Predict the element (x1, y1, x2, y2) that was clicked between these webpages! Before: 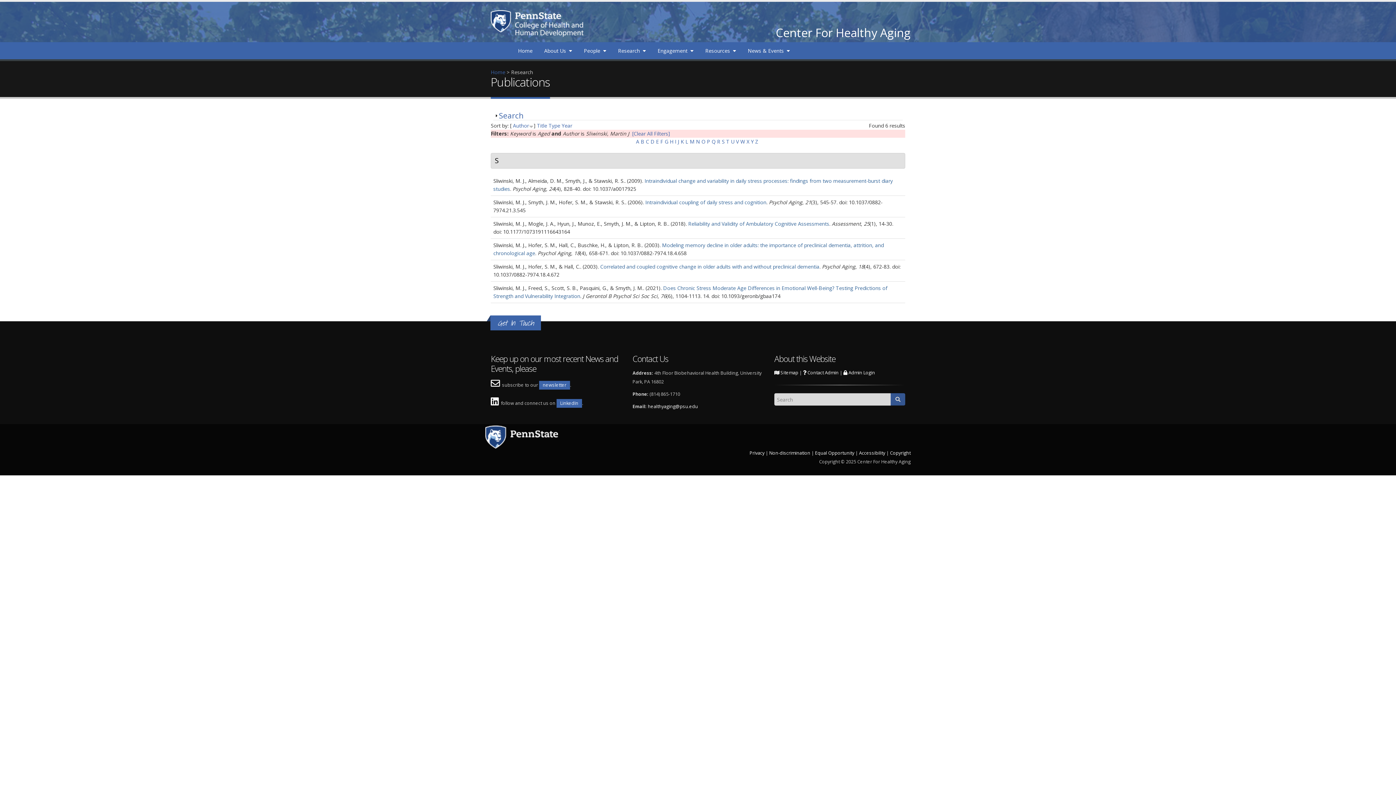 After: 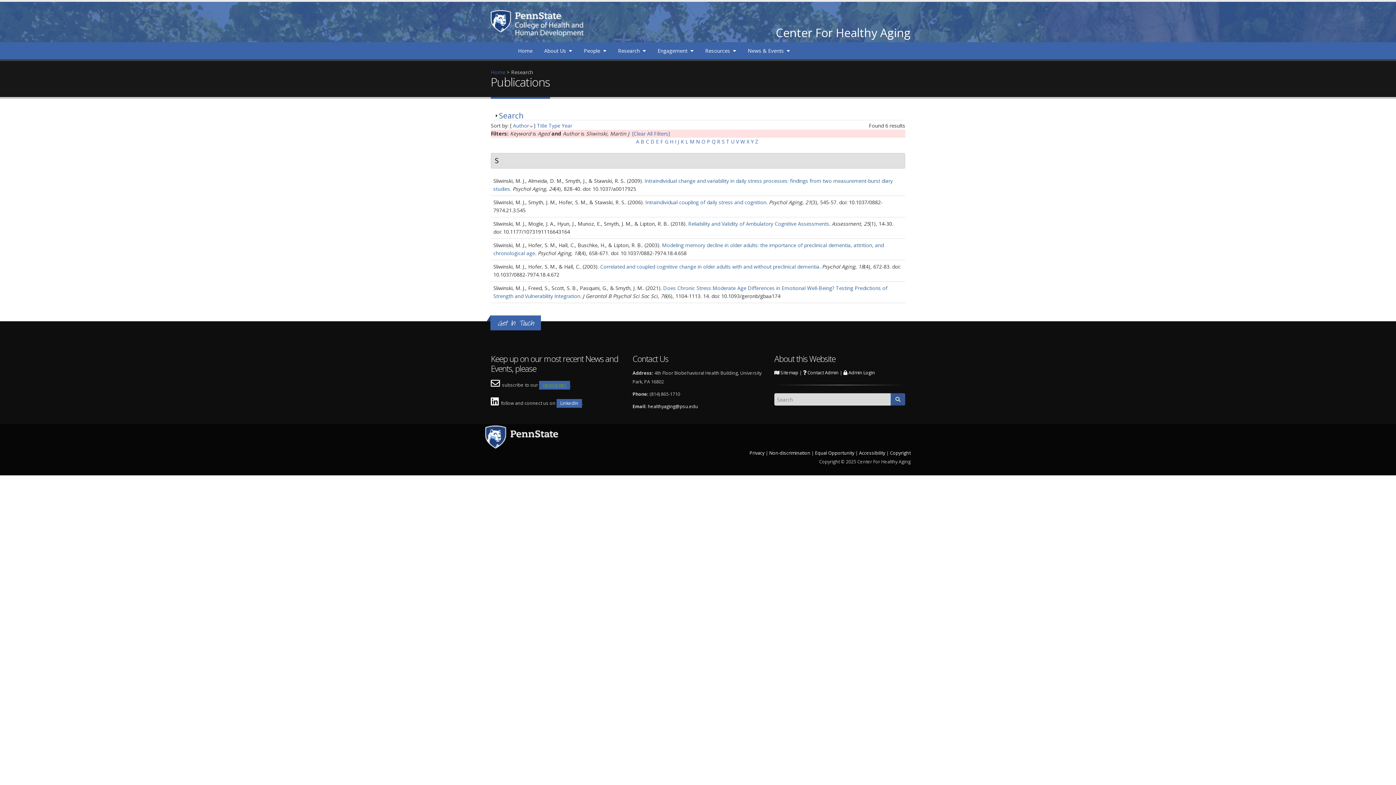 Action: bbox: (539, 381, 570, 389) label: newsletter